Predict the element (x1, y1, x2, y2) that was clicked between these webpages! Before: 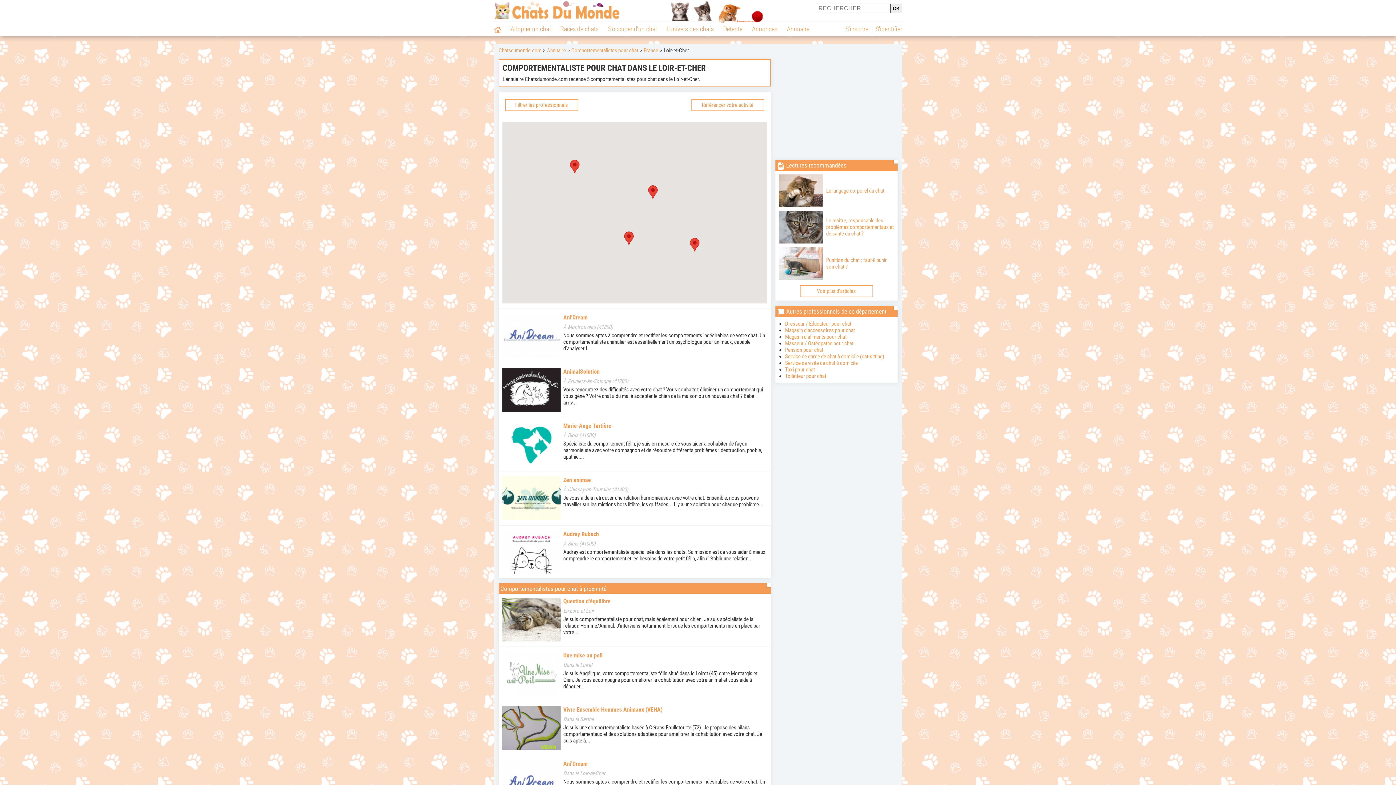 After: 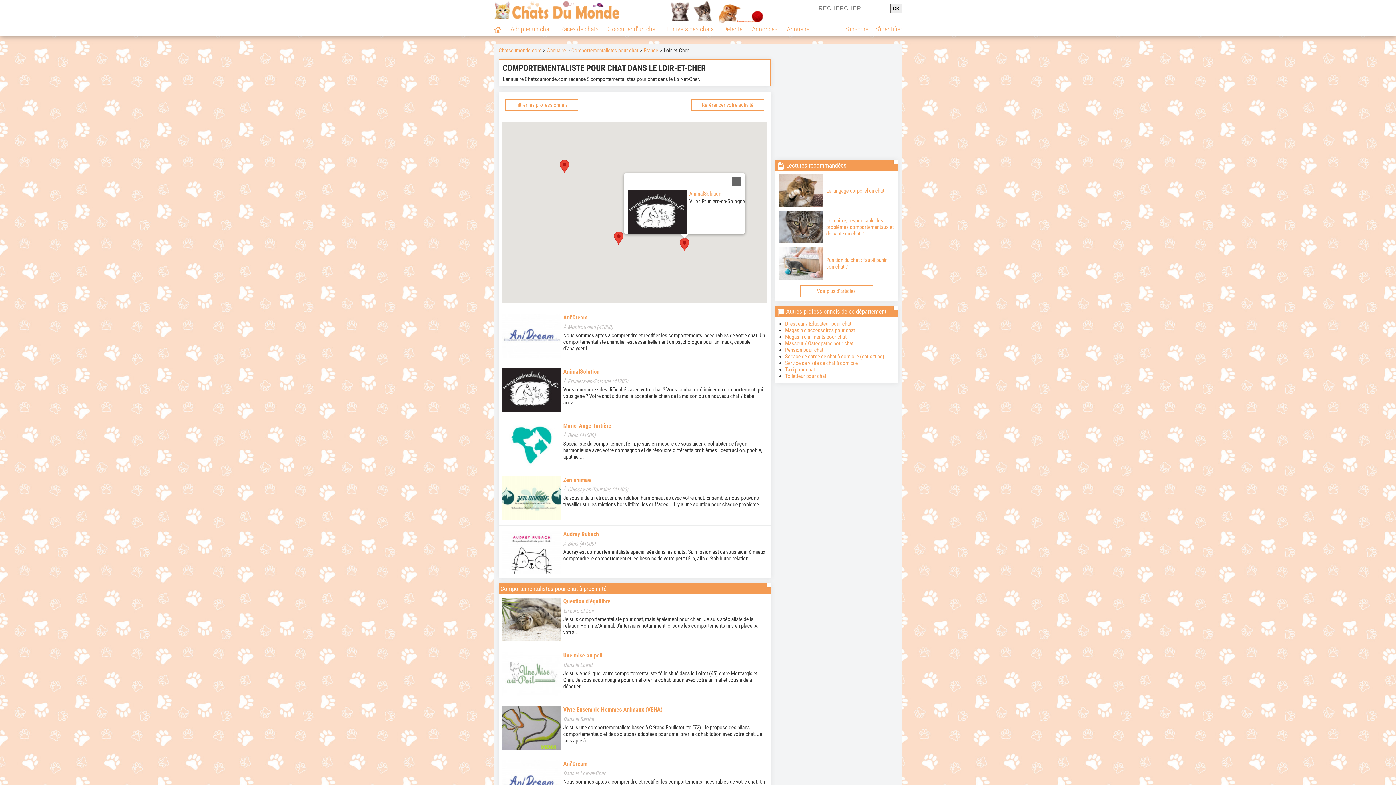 Action: bbox: (690, 238, 699, 251)